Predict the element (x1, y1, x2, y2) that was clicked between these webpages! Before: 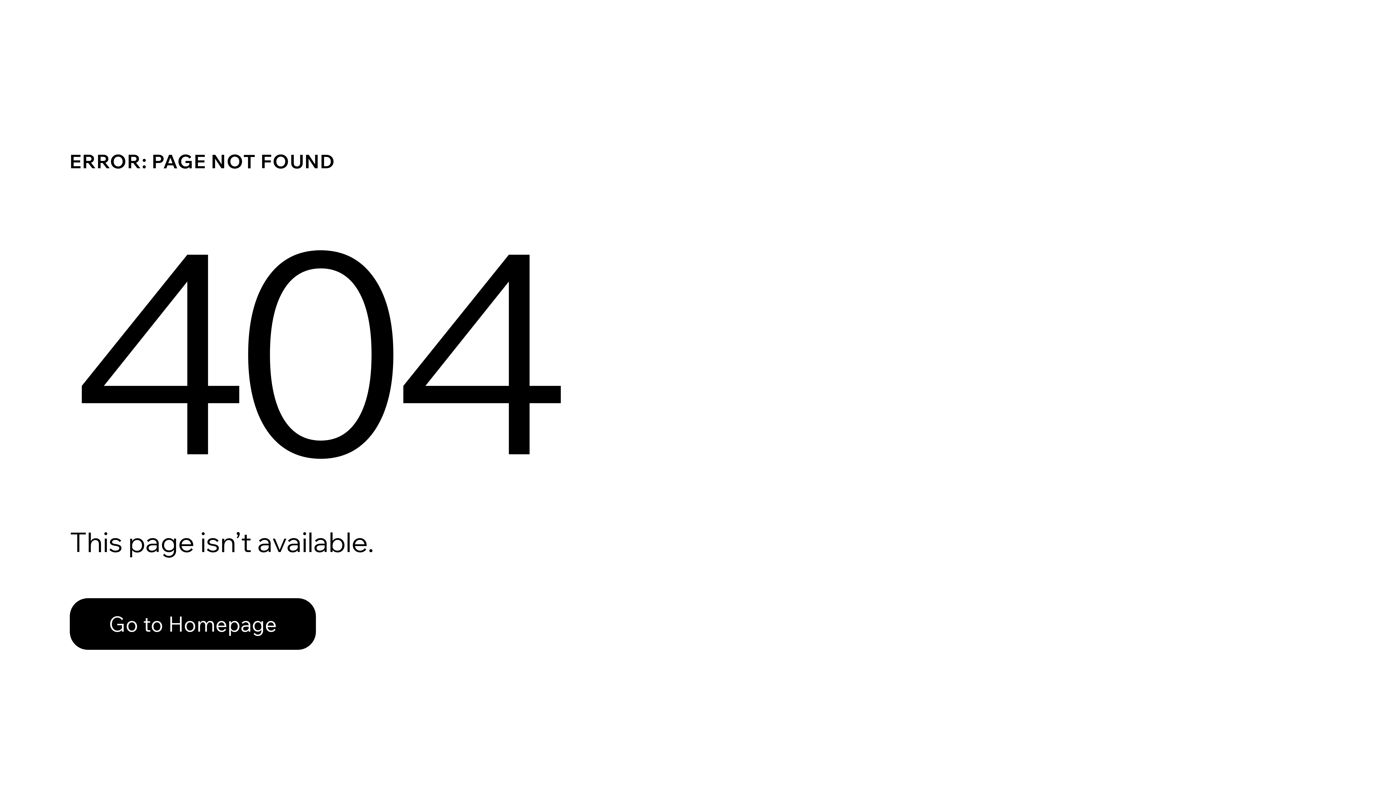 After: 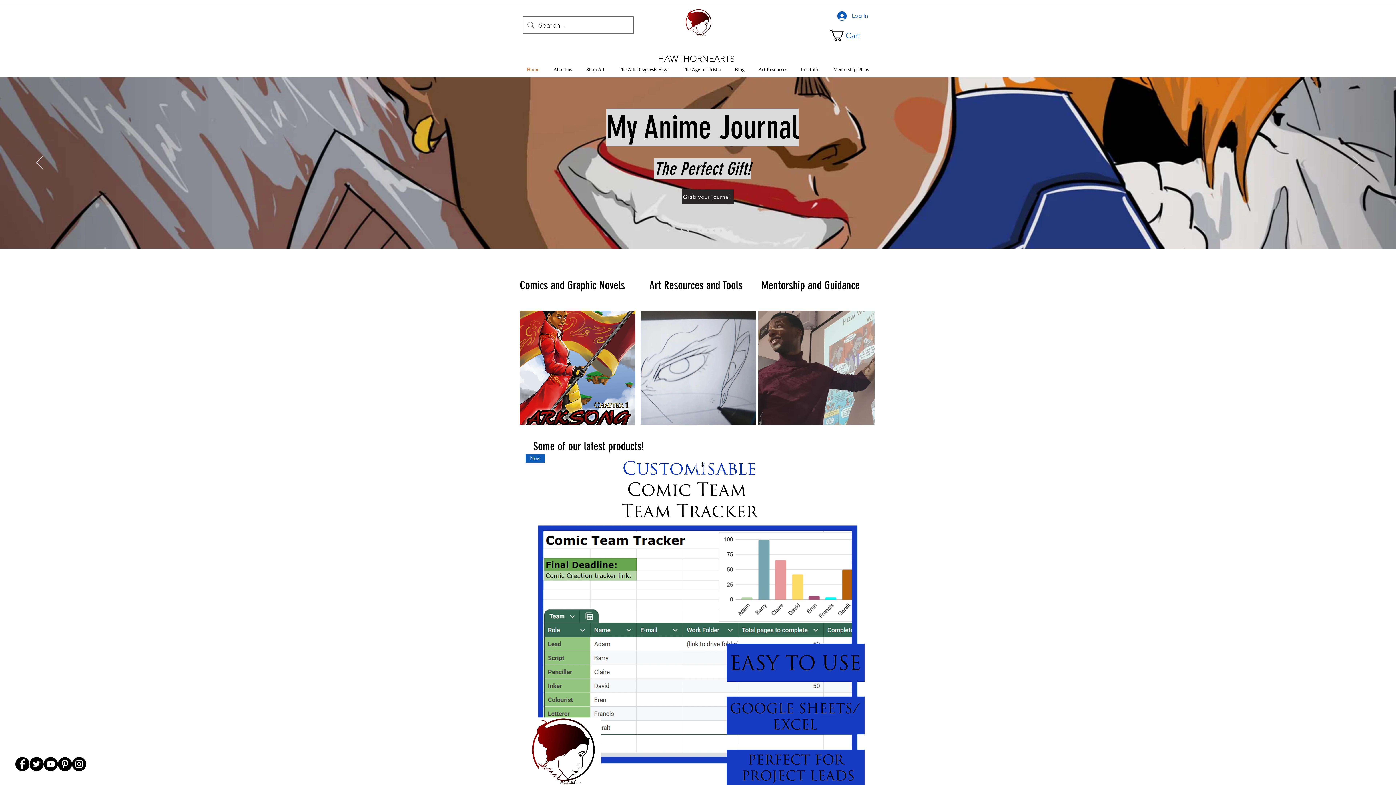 Action: bbox: (69, 582, 768, 659) label: Go to Homepage